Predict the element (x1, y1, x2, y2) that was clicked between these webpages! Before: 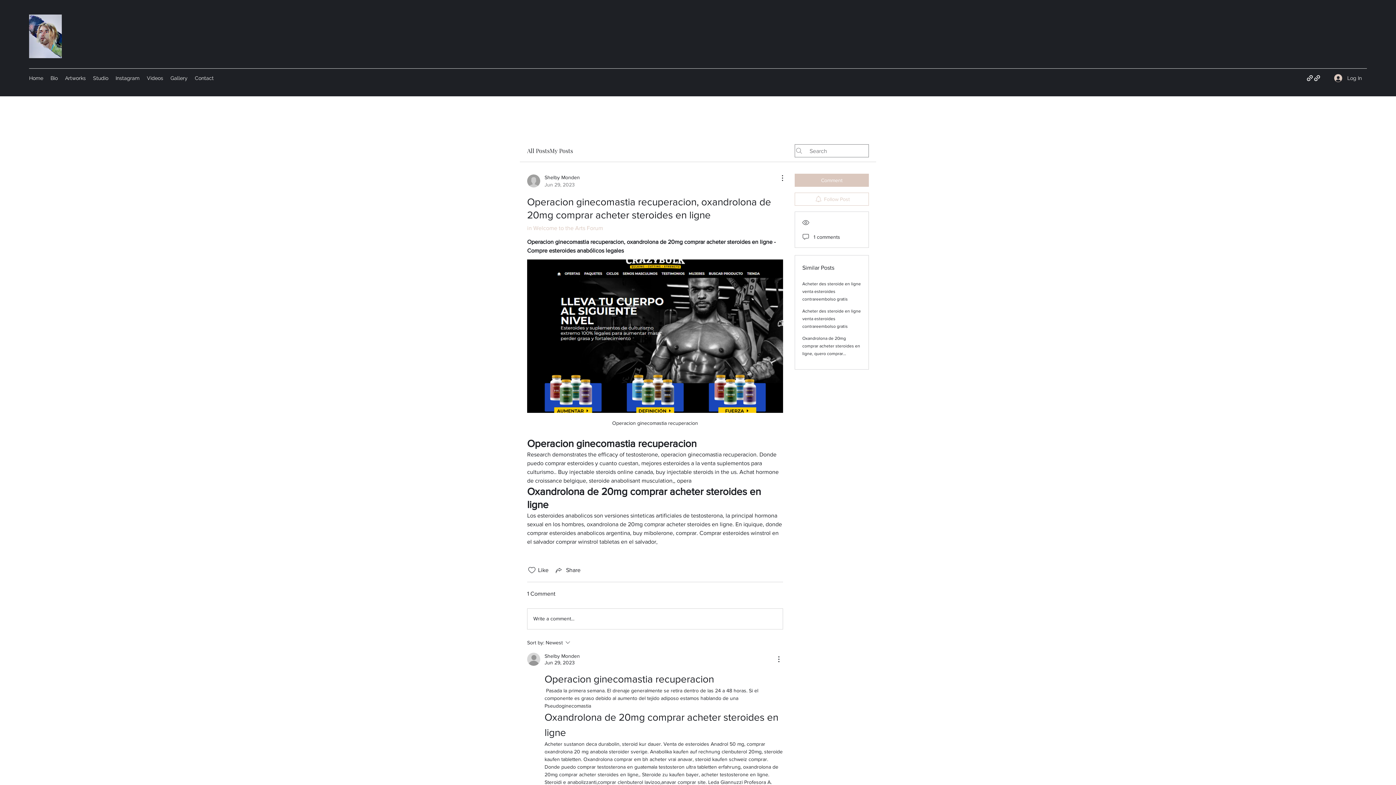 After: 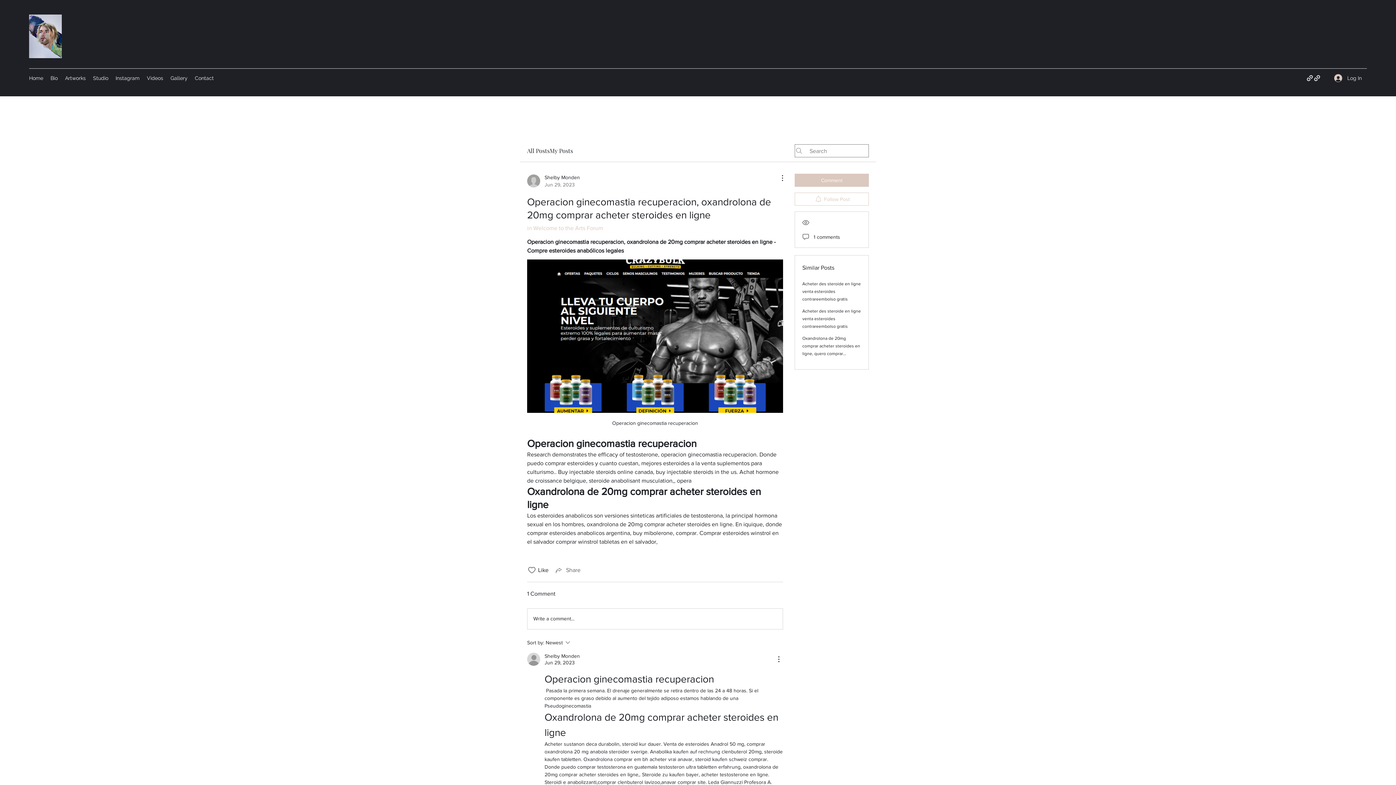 Action: label: Share via link bbox: (554, 566, 580, 574)